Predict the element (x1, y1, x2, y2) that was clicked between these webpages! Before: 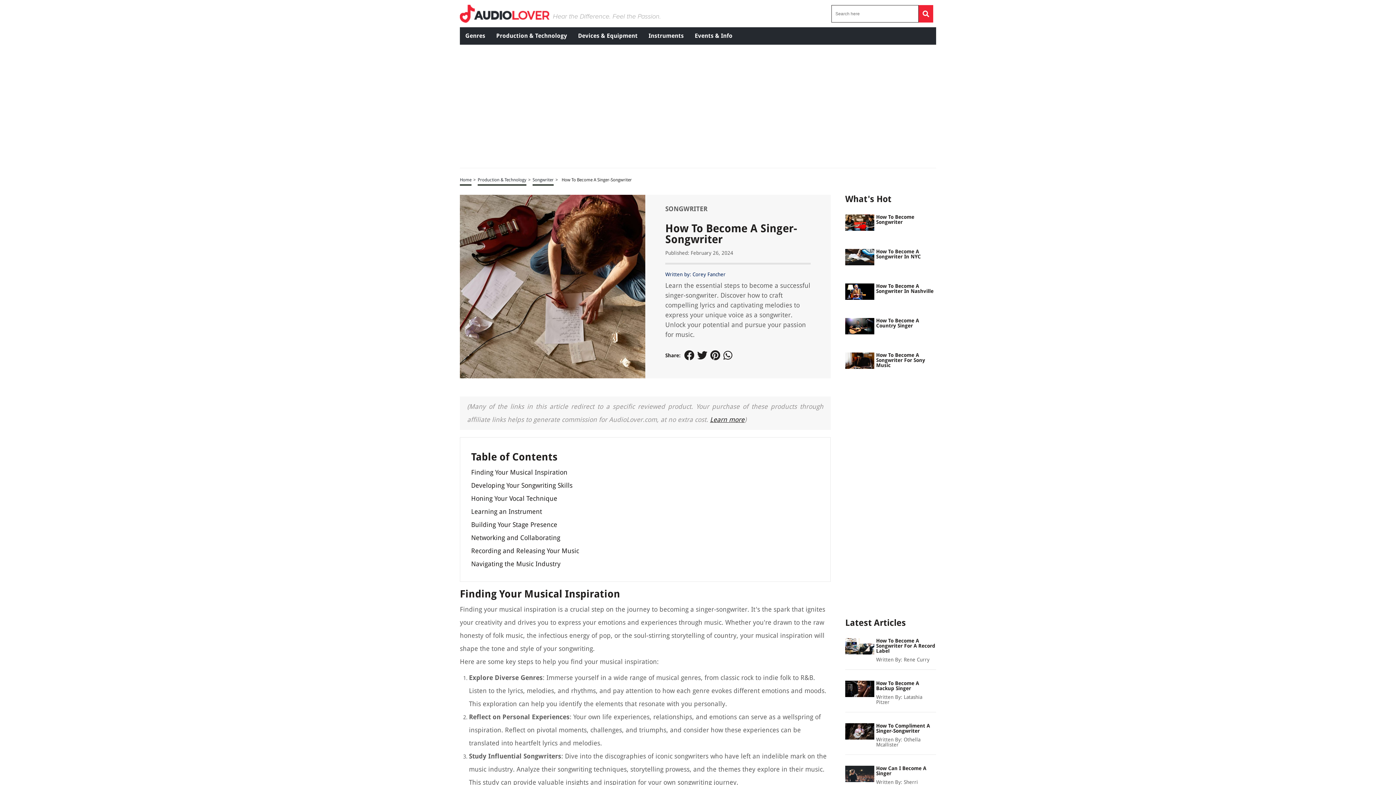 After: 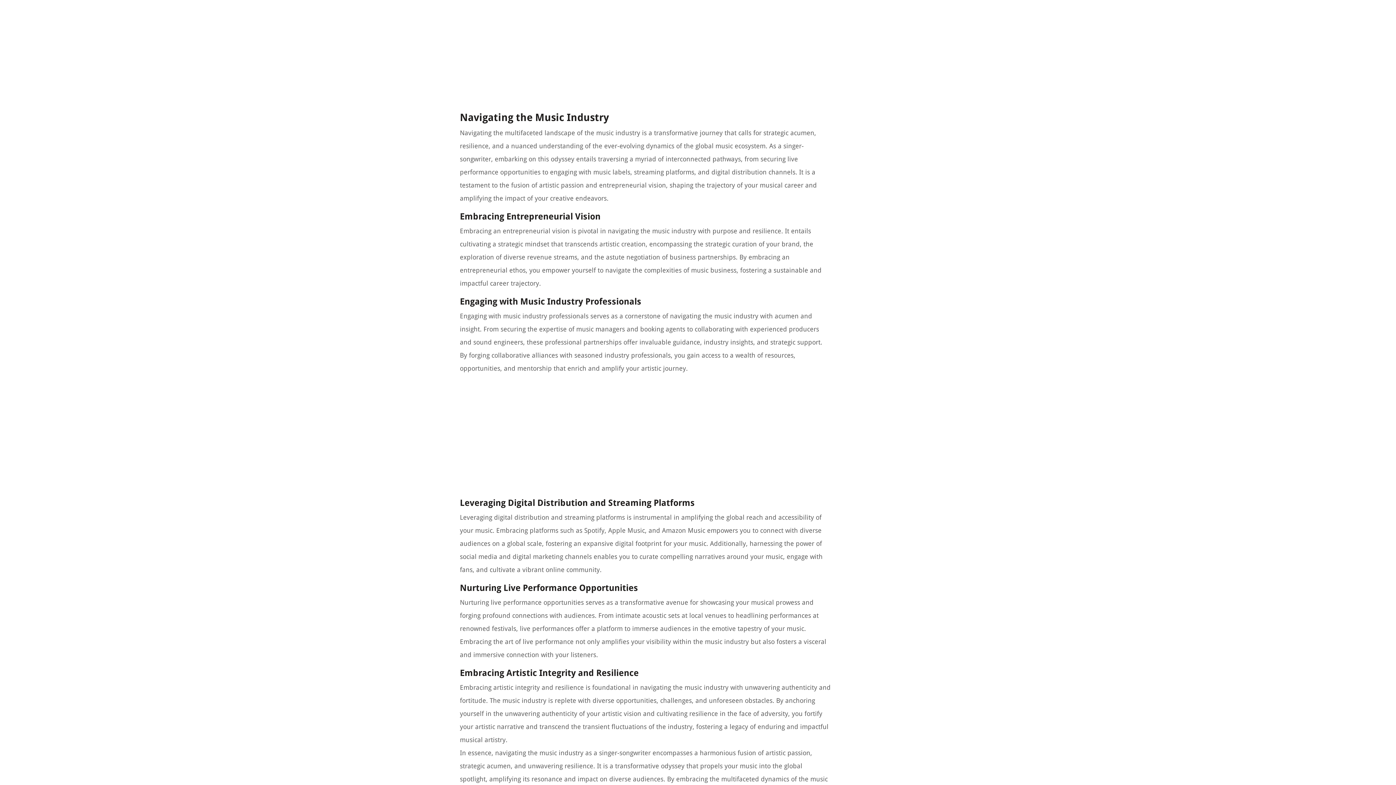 Action: bbox: (471, 560, 560, 568) label: Navigating the Music Industry